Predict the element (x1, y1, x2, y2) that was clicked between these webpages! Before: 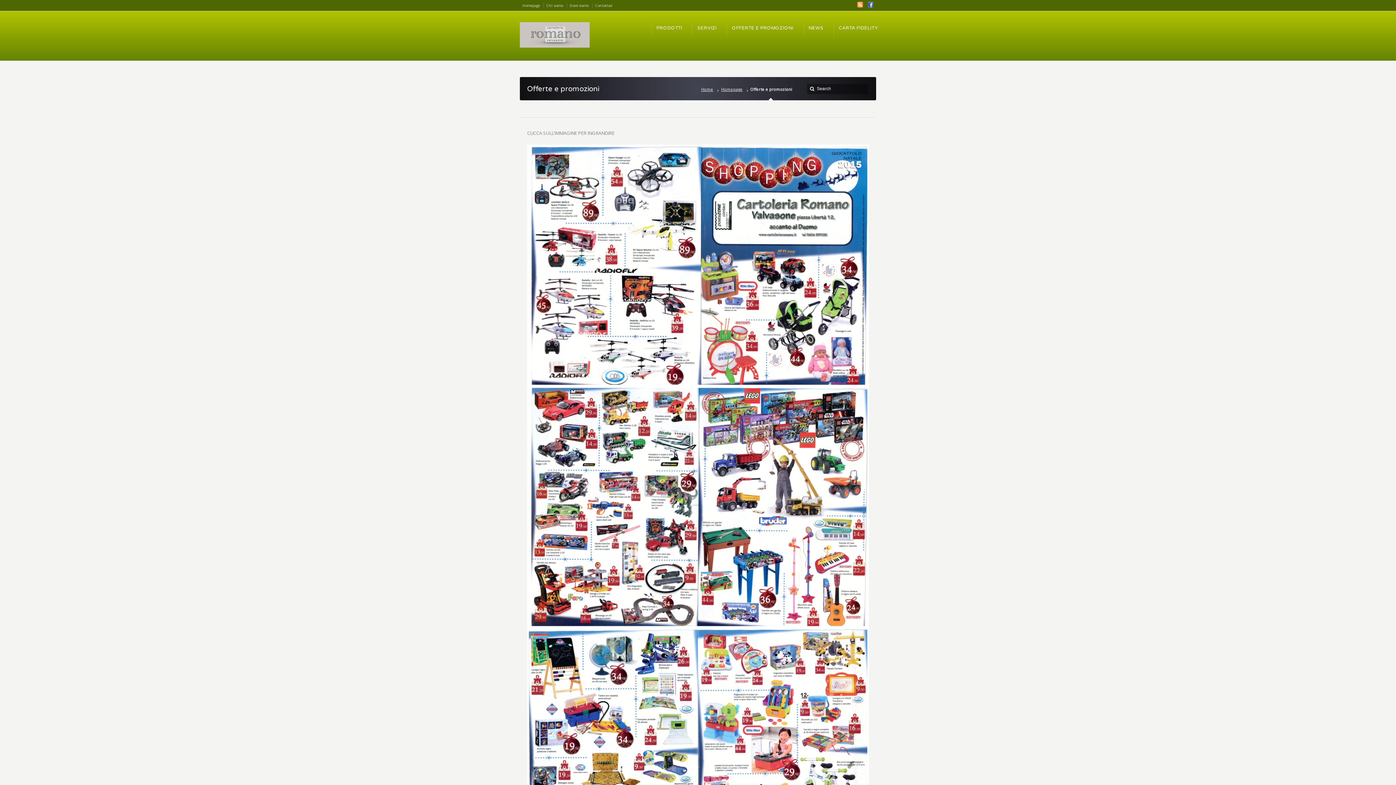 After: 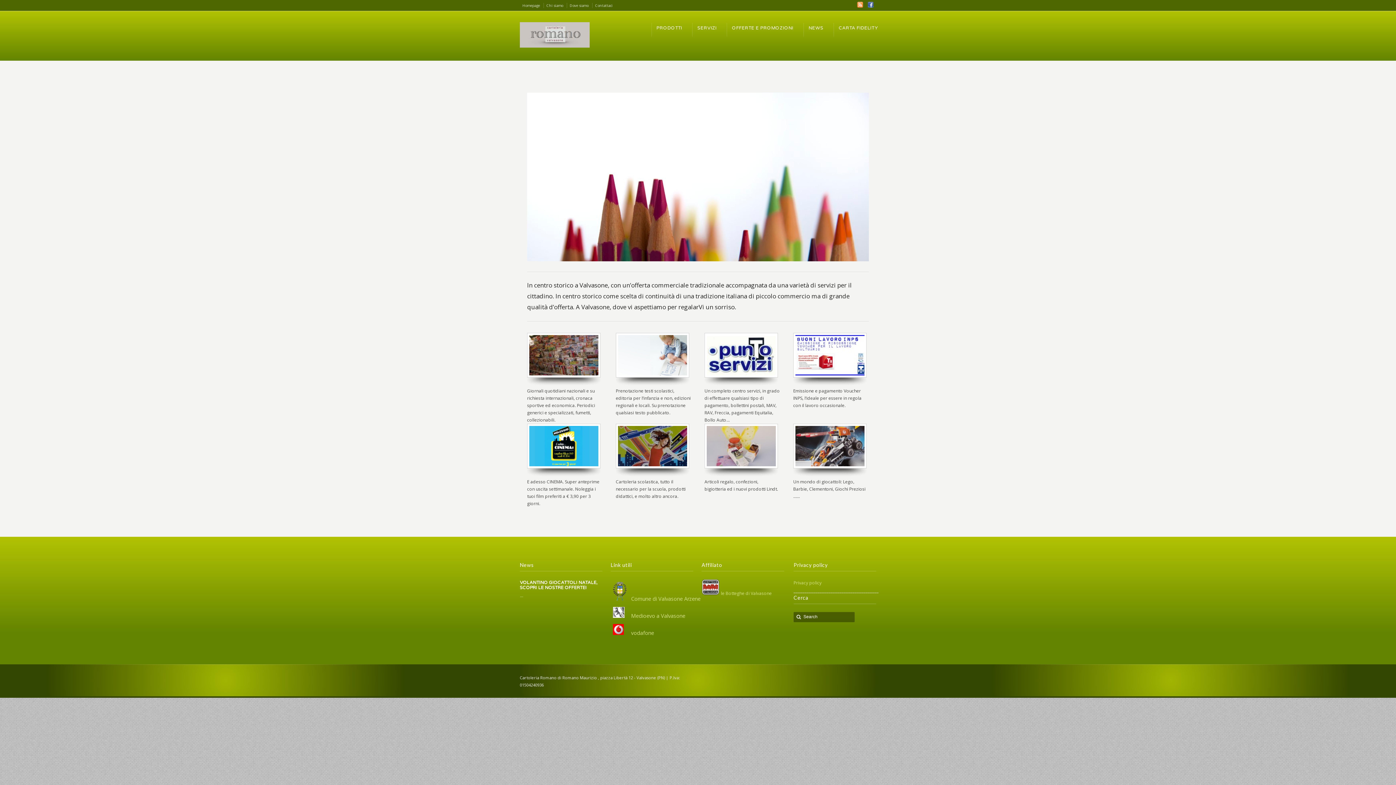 Action: label: Homepage bbox: (718, 86, 748, 92)